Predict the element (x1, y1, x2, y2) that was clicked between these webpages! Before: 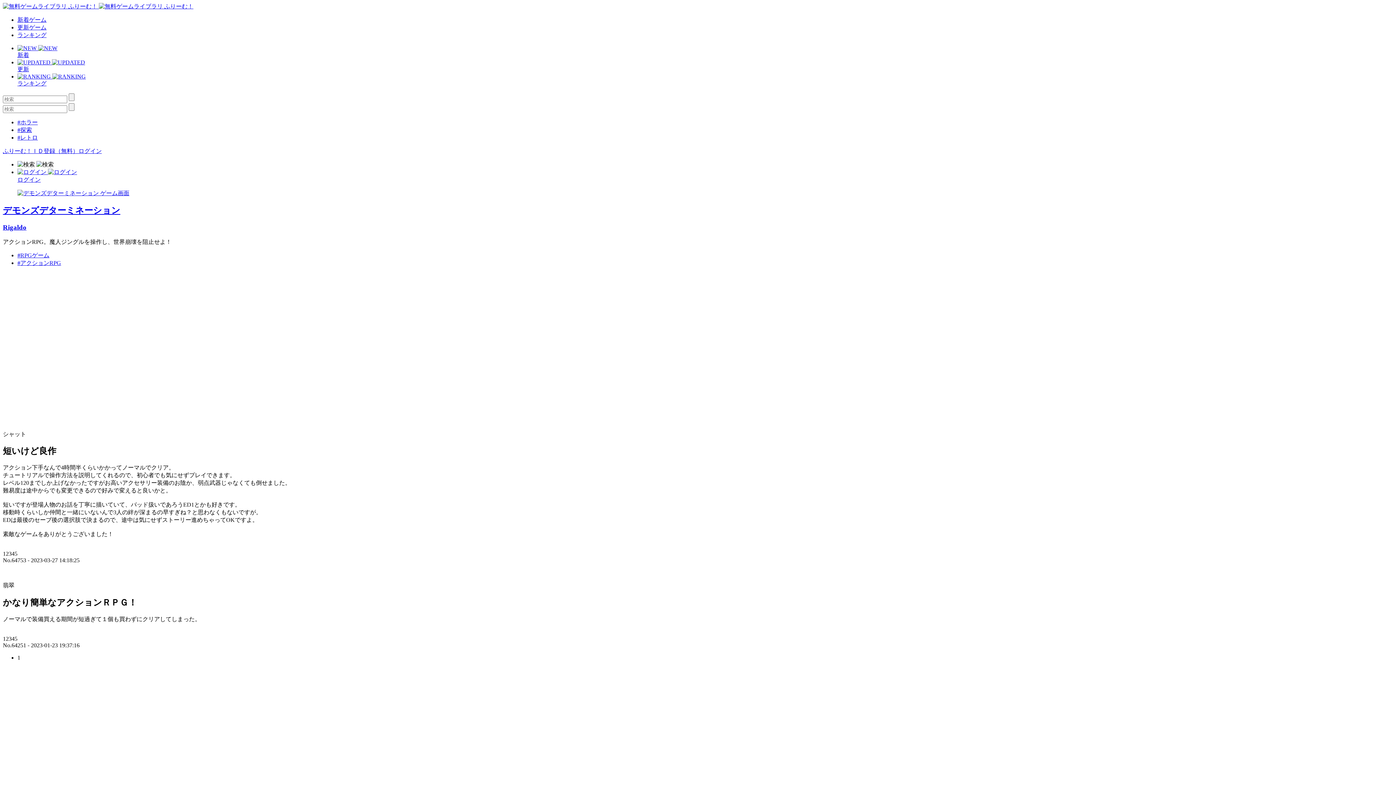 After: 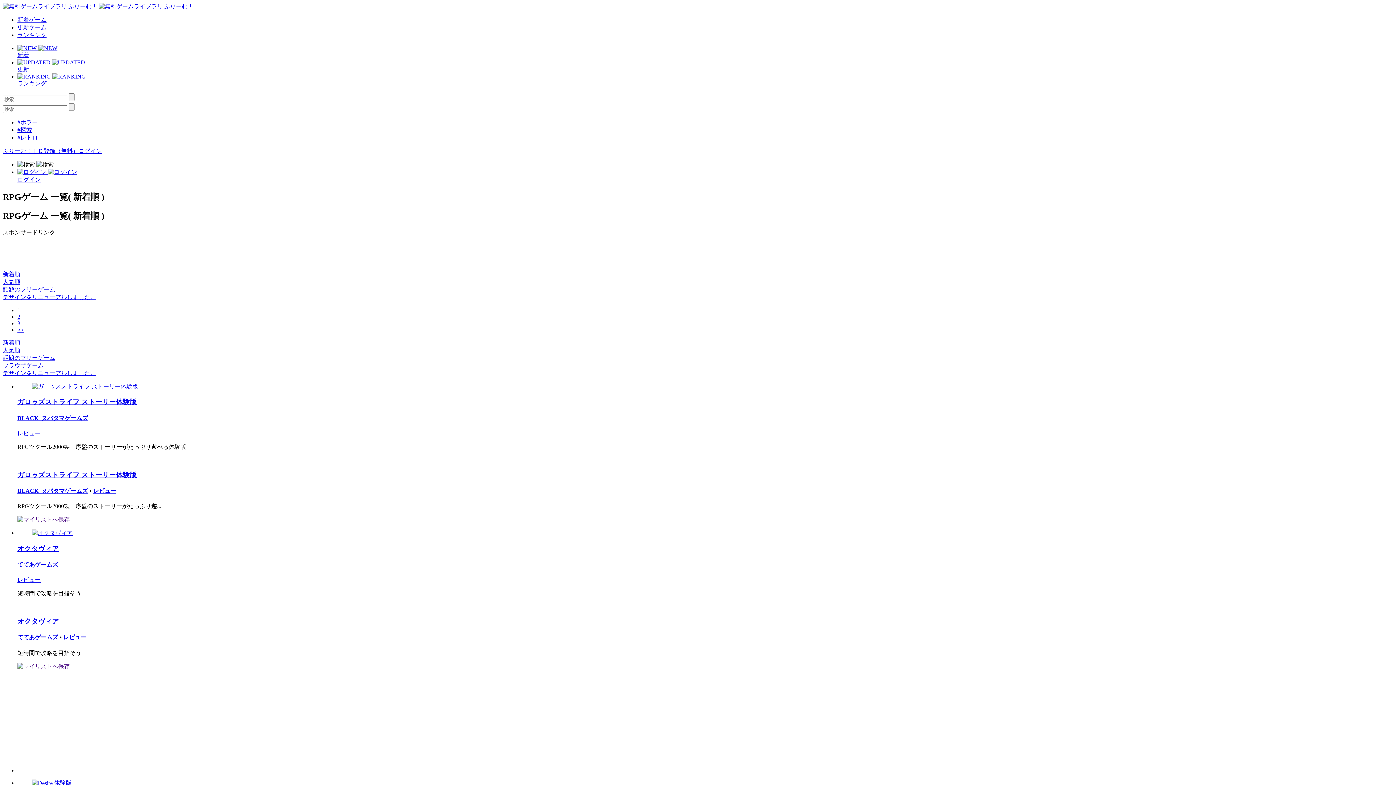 Action: bbox: (17, 252, 49, 258) label: #RPGゲーム